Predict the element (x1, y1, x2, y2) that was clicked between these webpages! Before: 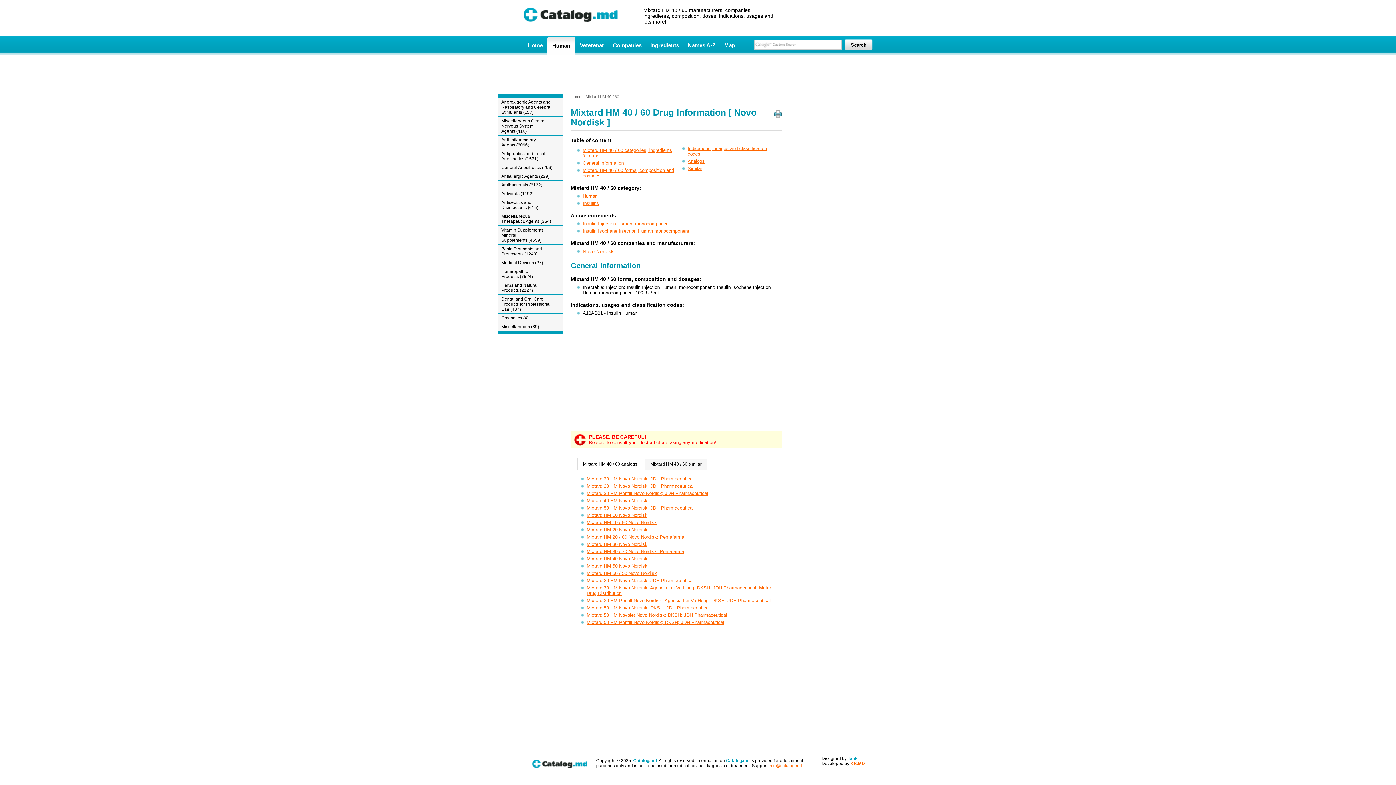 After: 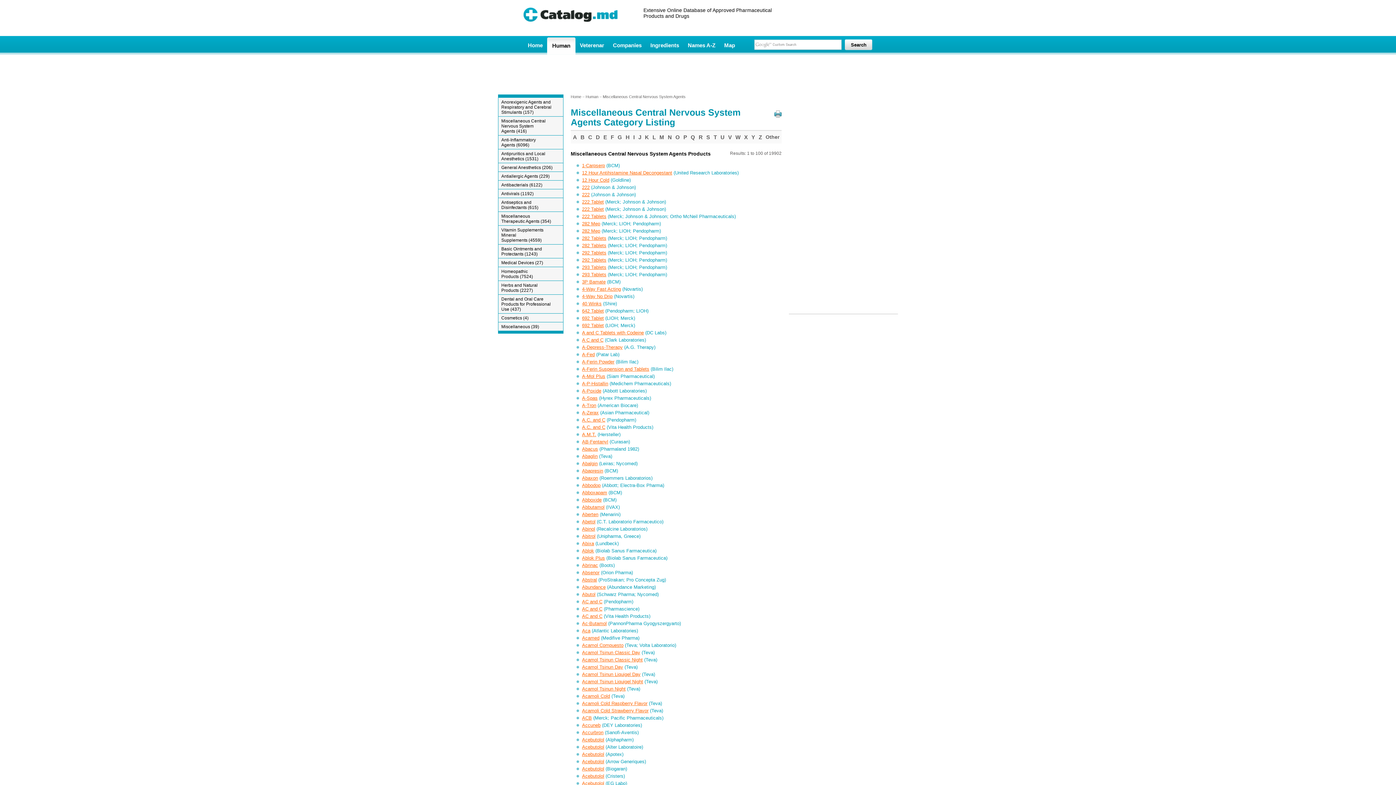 Action: bbox: (498, 117, 560, 134) label: Miscellaneous Central Nervous System Agents (416)